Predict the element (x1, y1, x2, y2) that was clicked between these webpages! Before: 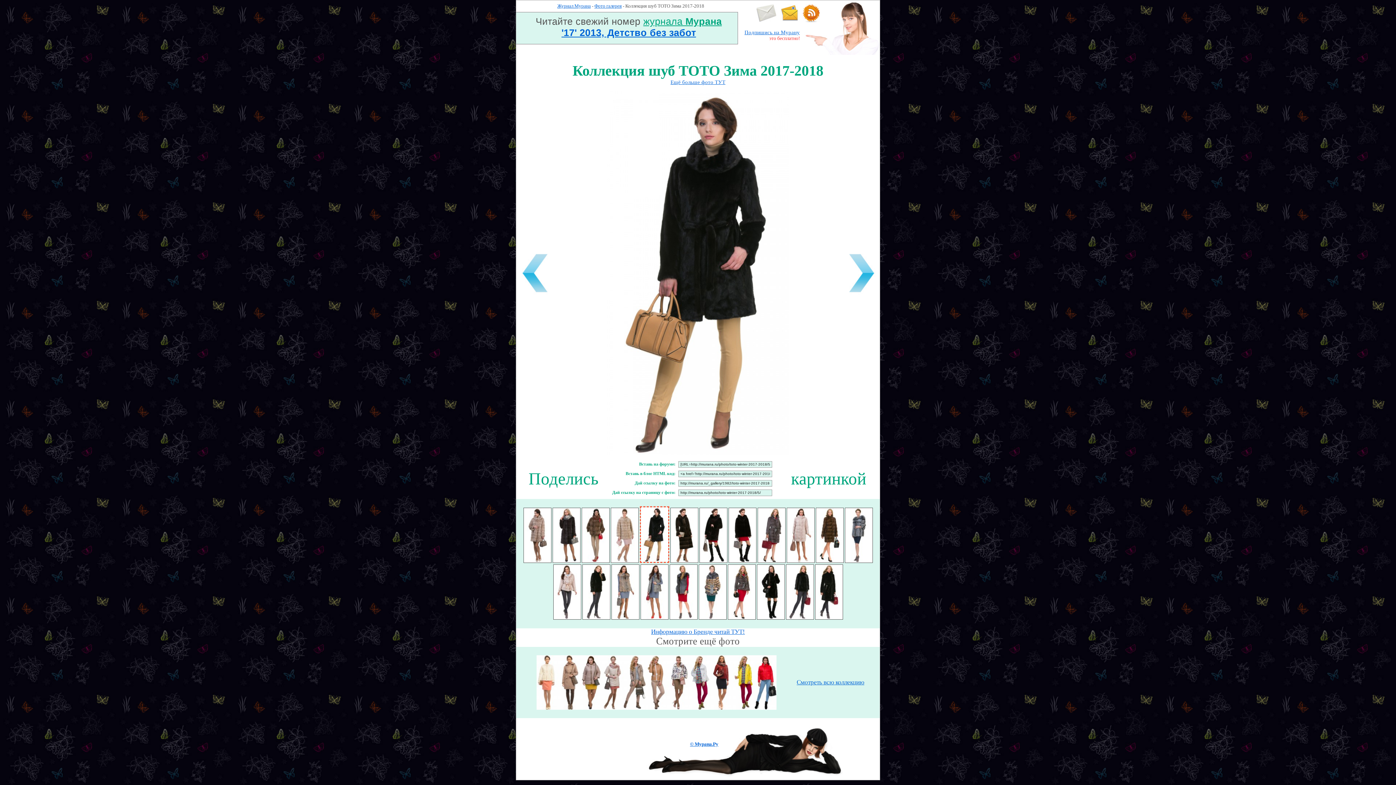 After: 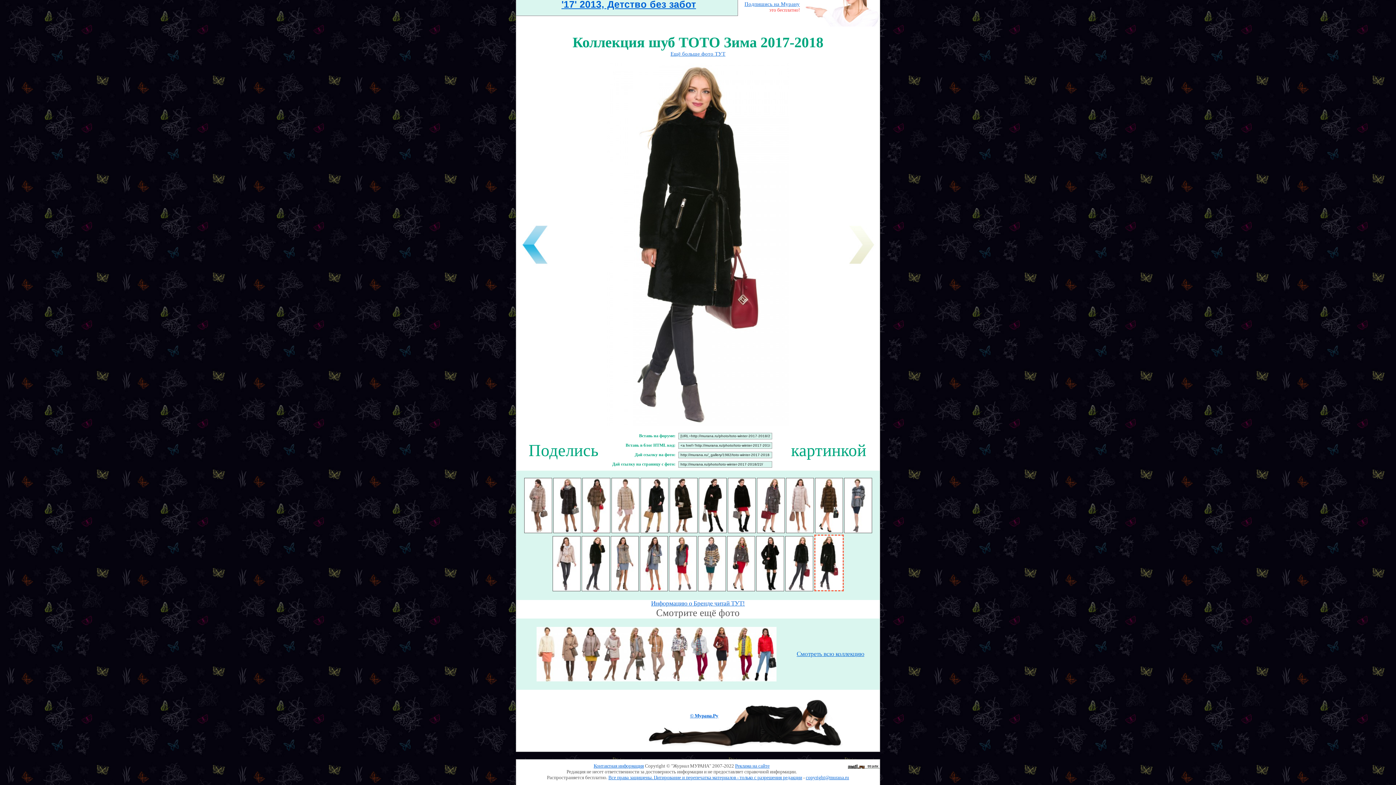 Action: bbox: (815, 615, 843, 621)